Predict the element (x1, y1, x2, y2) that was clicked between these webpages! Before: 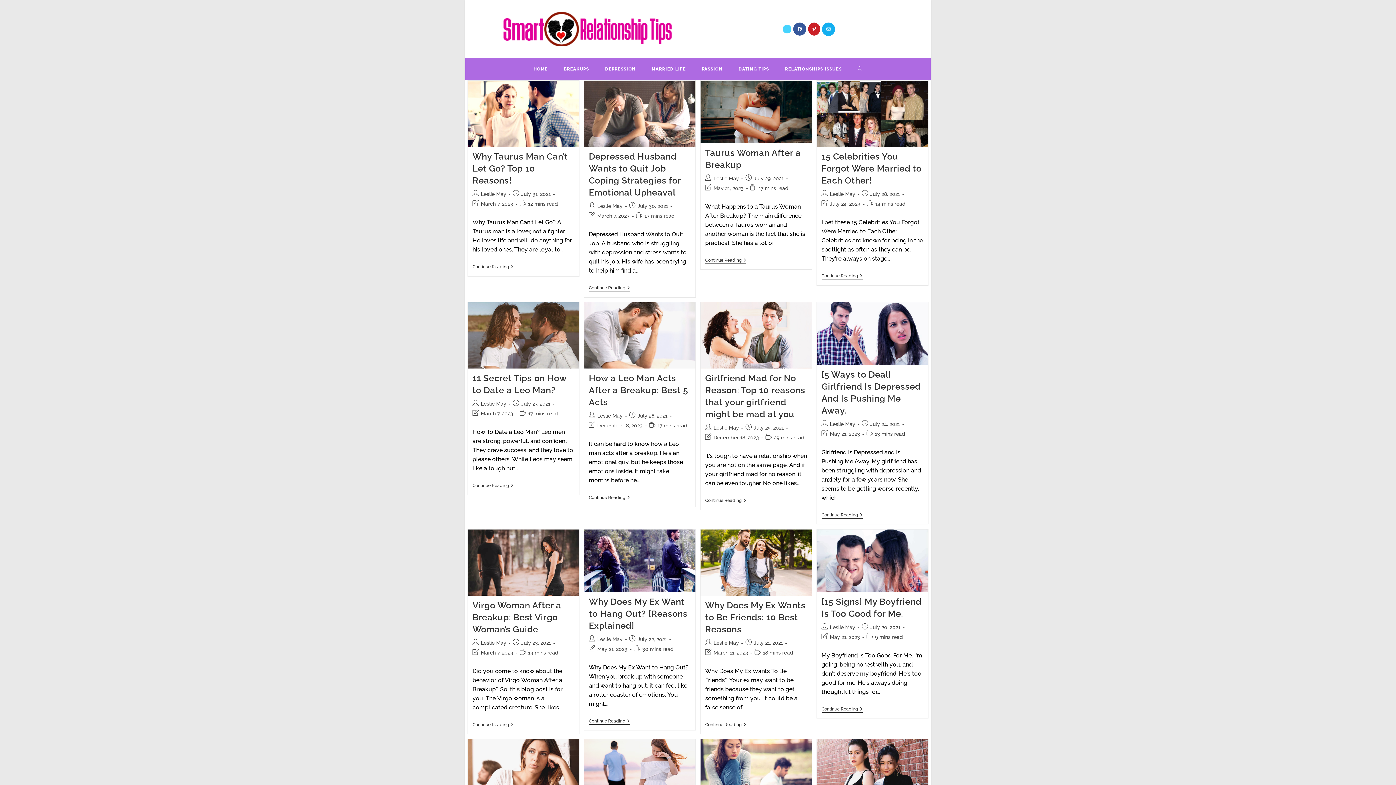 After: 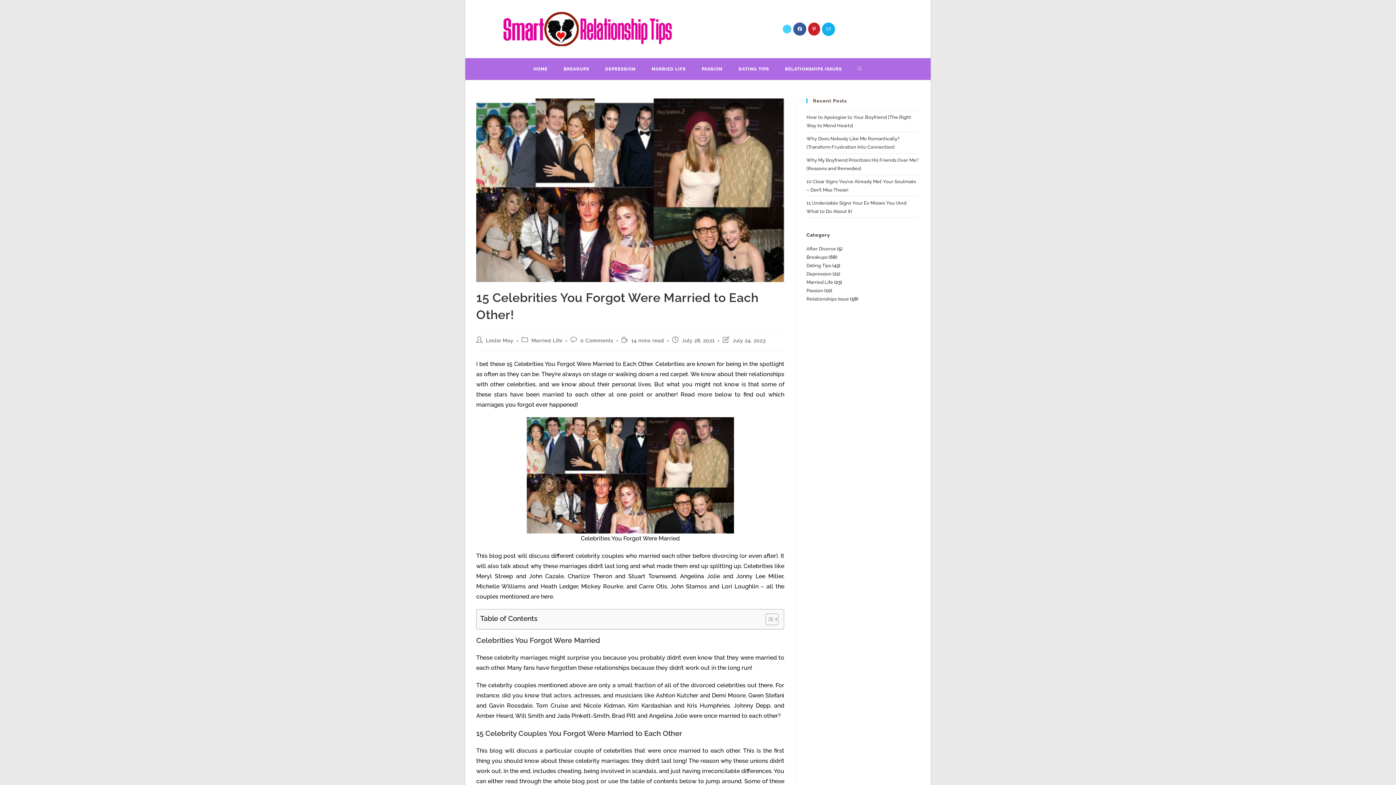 Action: label: Continue Reading
15 Celebrities You Forgot Were Married To Each Other! bbox: (821, 273, 862, 279)